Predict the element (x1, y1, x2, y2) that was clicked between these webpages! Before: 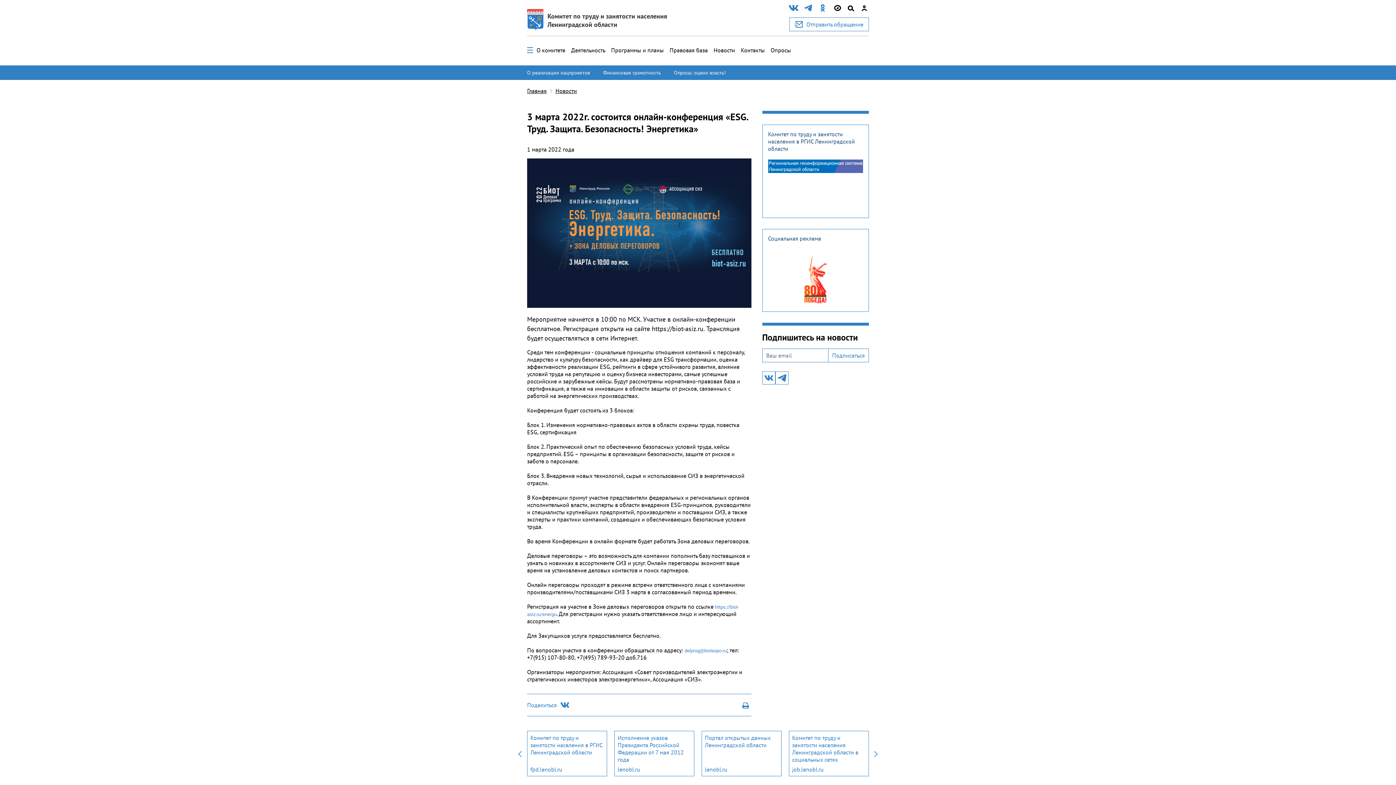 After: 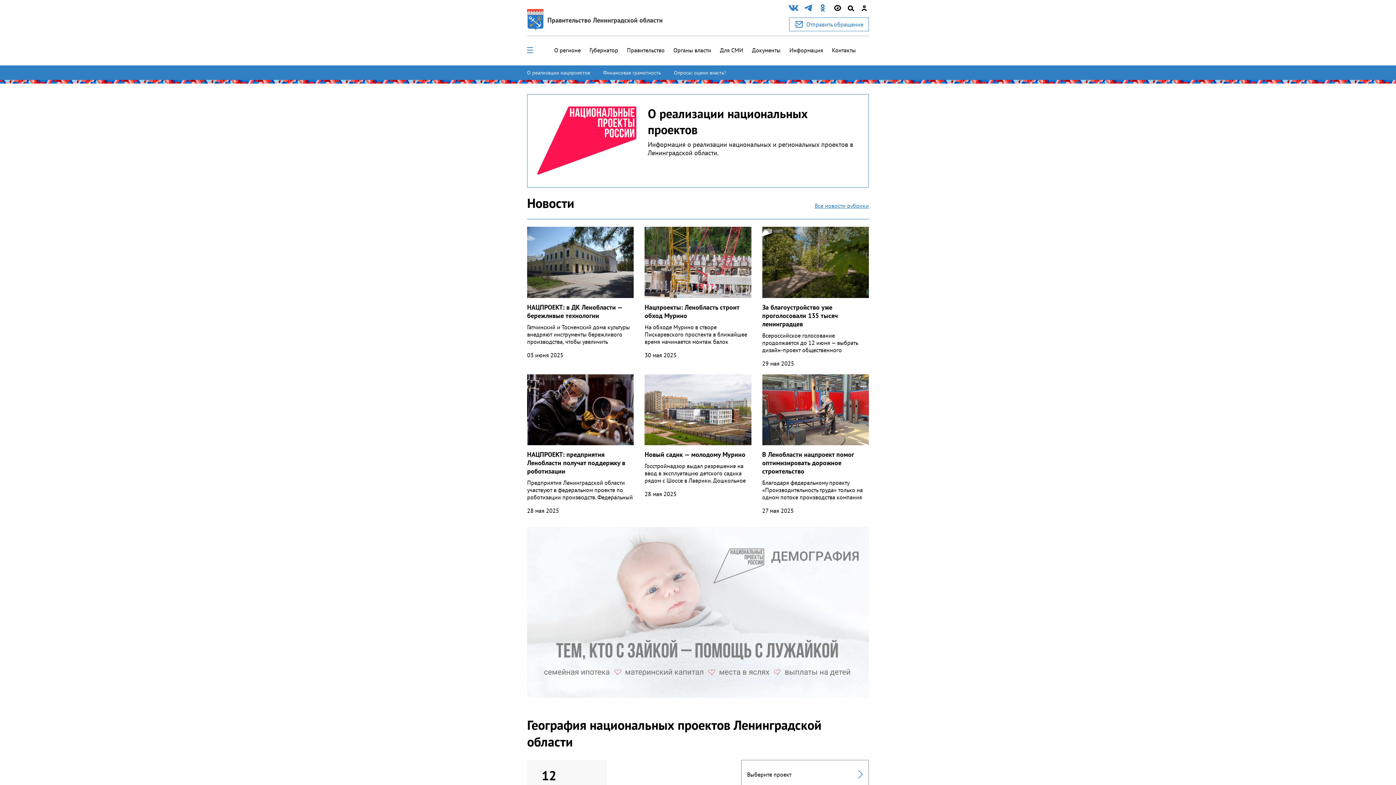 Action: label: О реализации нацпроектов bbox: (527, 69, 597, 75)